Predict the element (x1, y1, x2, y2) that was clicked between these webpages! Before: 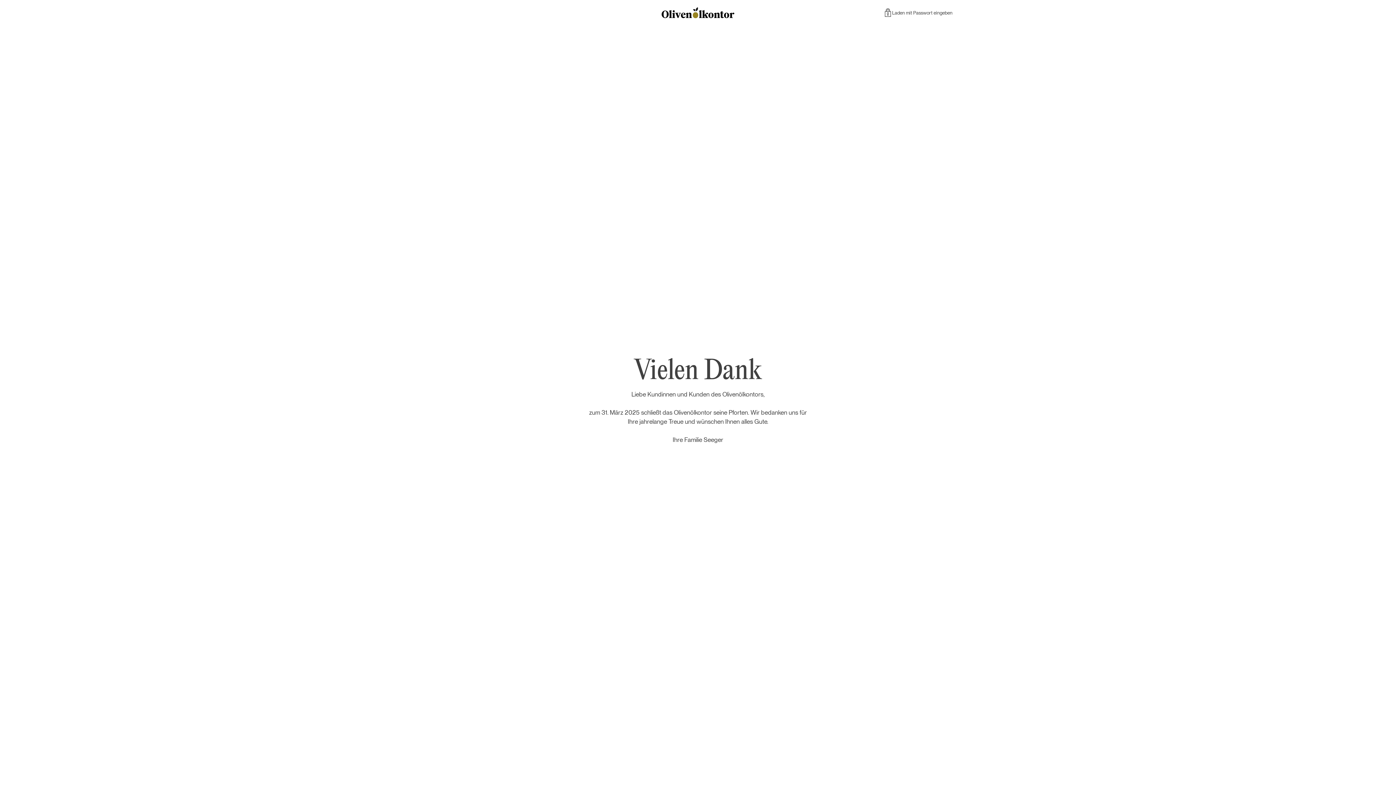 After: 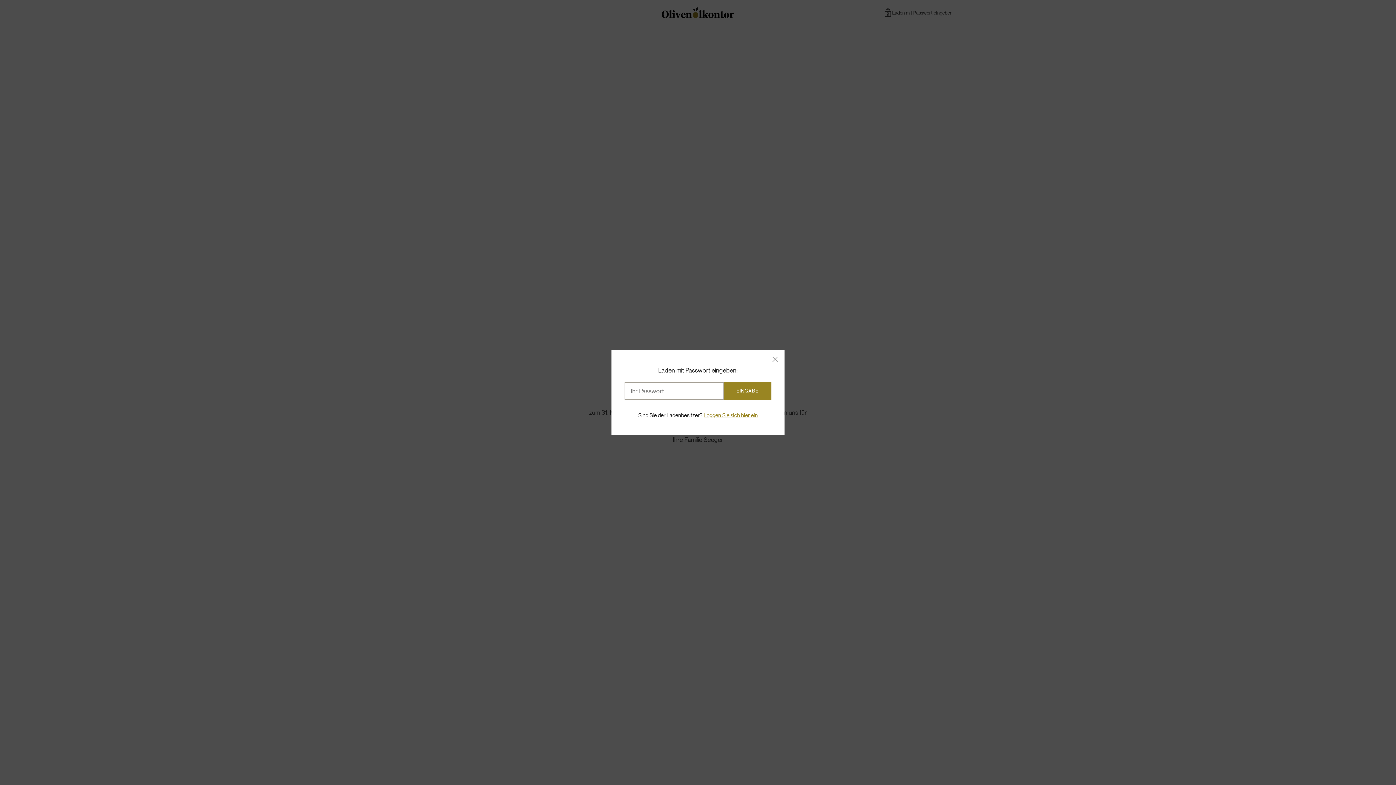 Action: bbox: (883, 8, 952, 17) label: Laden mit Passwort eingeben